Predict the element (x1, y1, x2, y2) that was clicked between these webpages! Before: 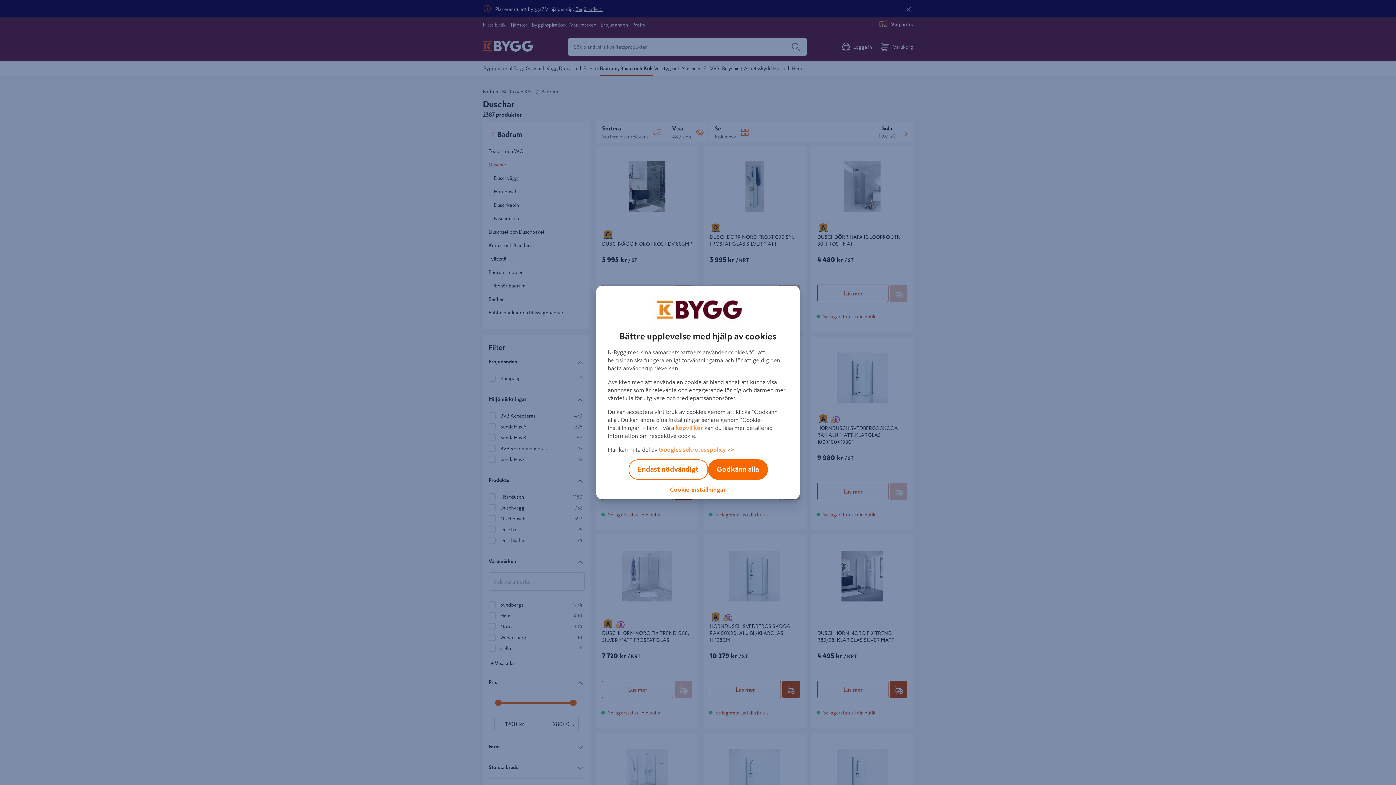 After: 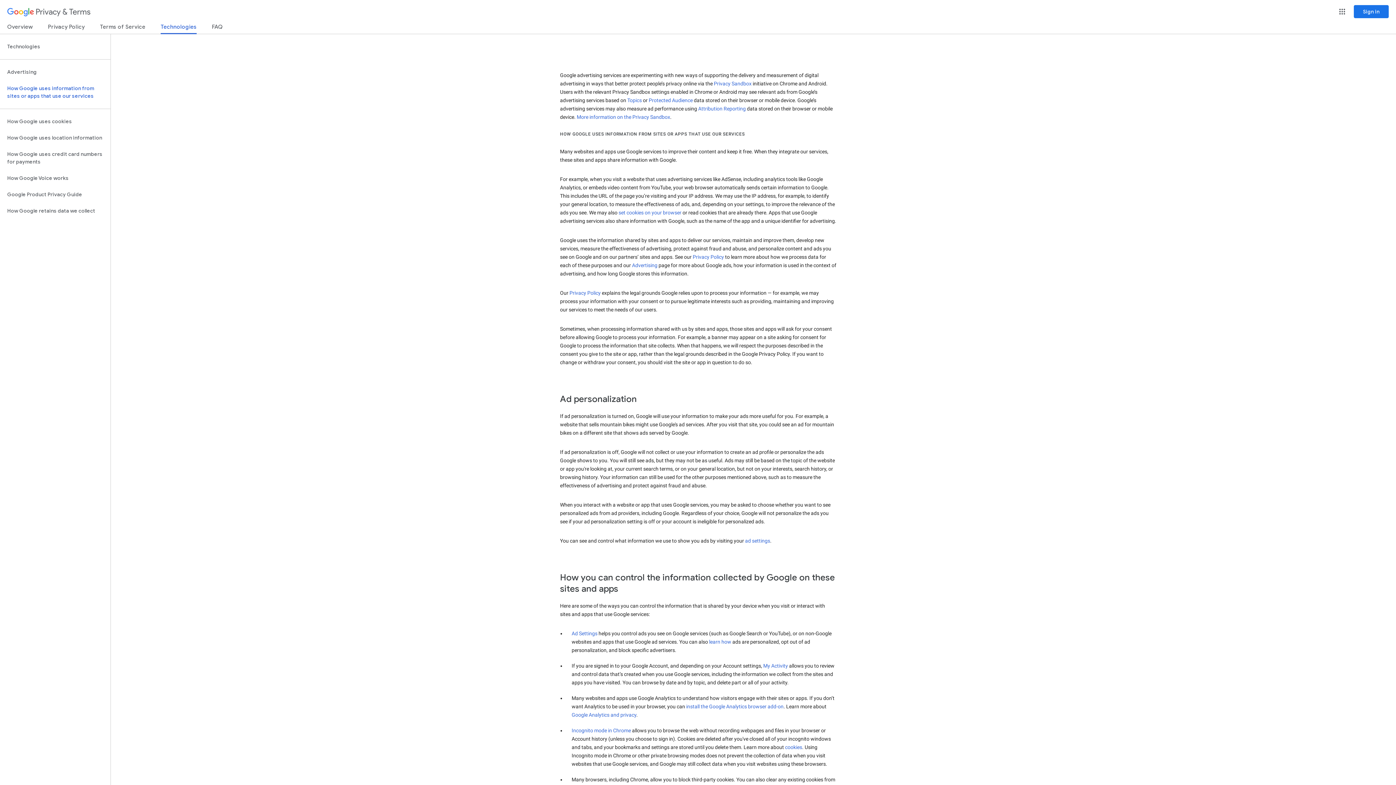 Action: bbox: (658, 446, 734, 452) label: Googles sekretesspolicy >>